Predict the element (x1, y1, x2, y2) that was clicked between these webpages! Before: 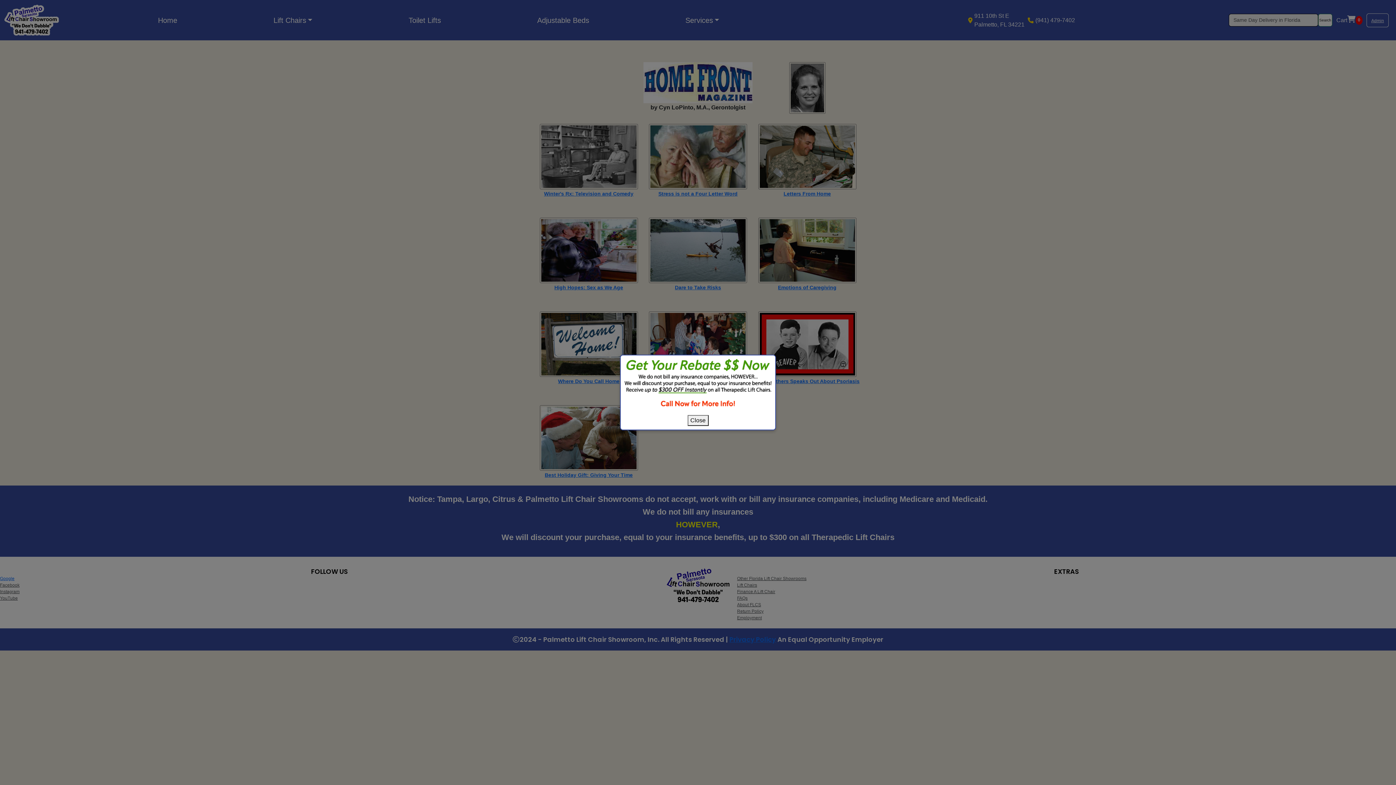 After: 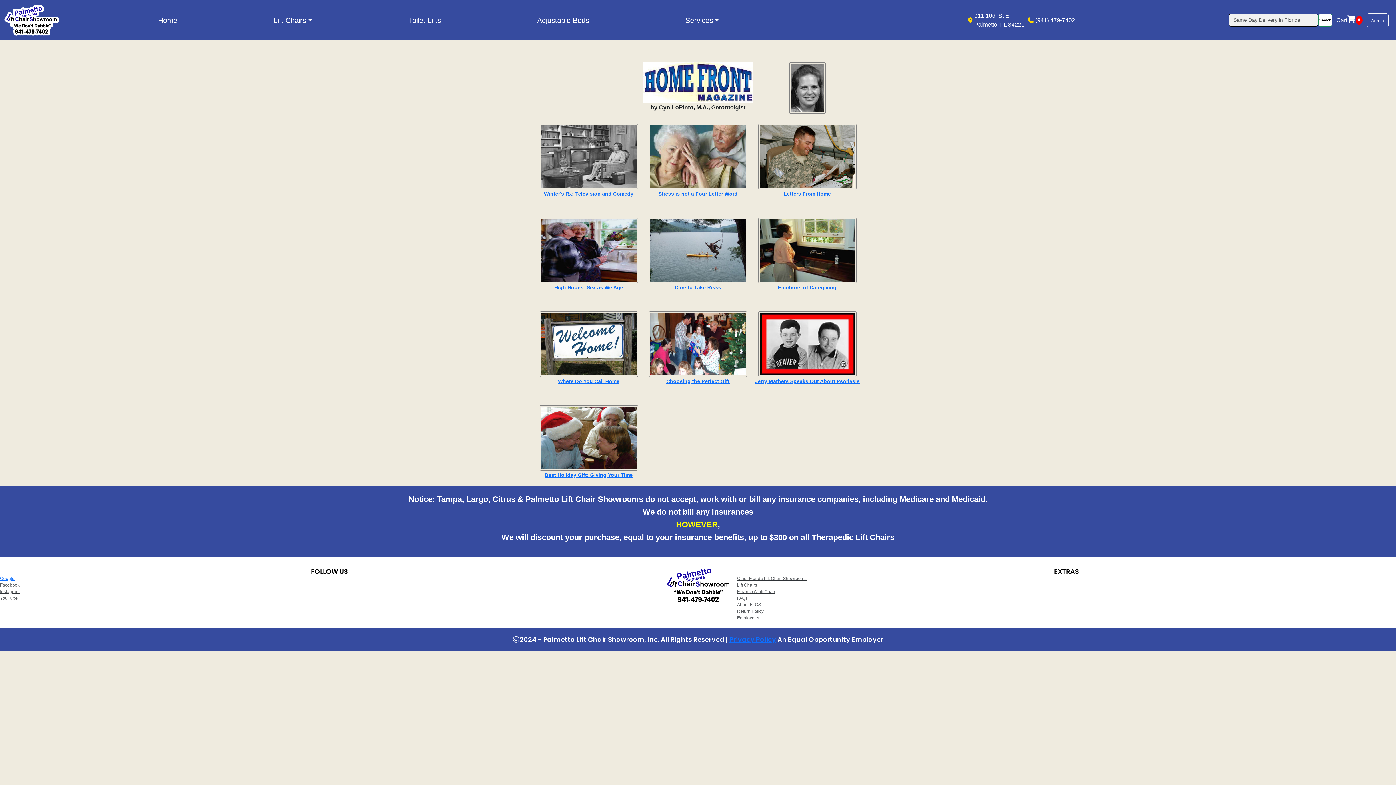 Action: bbox: (687, 415, 708, 426) label: Close